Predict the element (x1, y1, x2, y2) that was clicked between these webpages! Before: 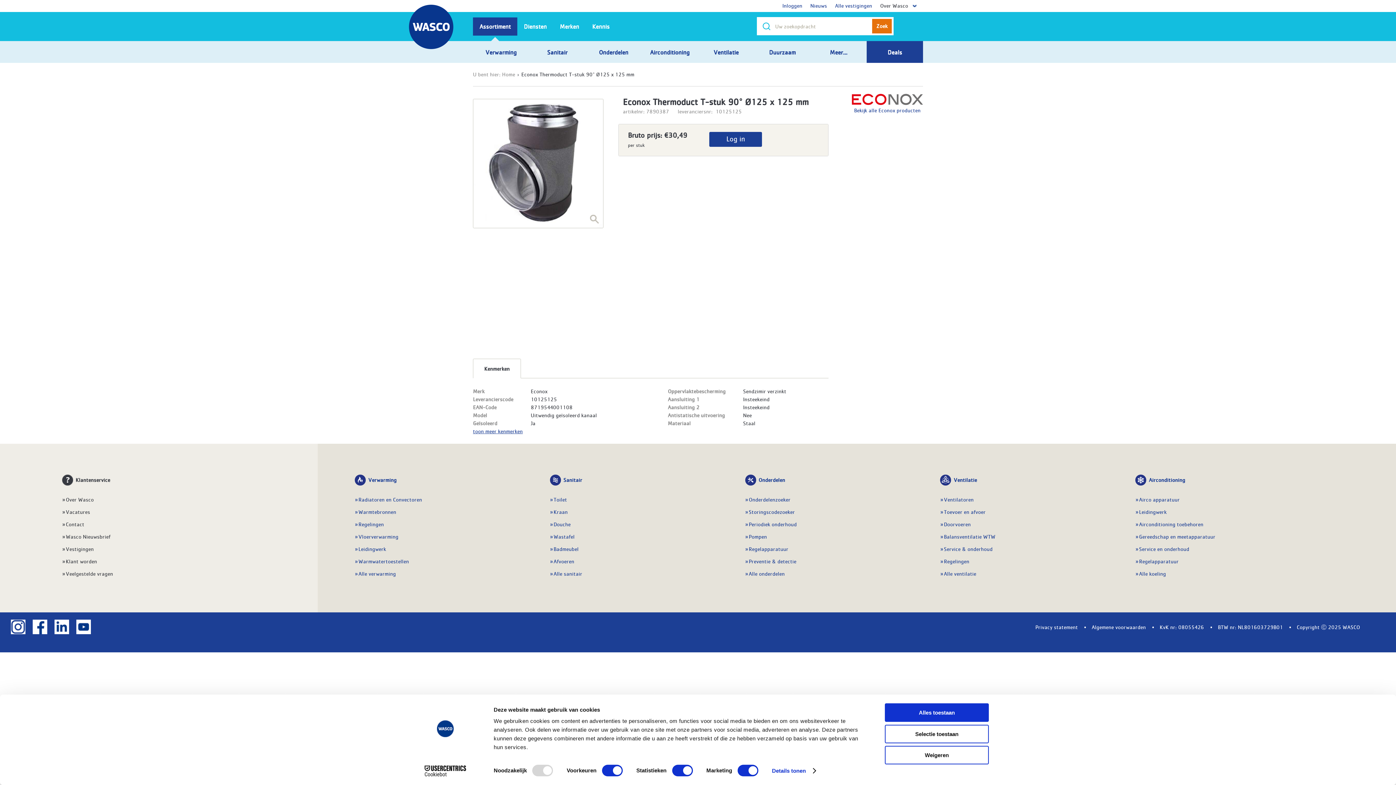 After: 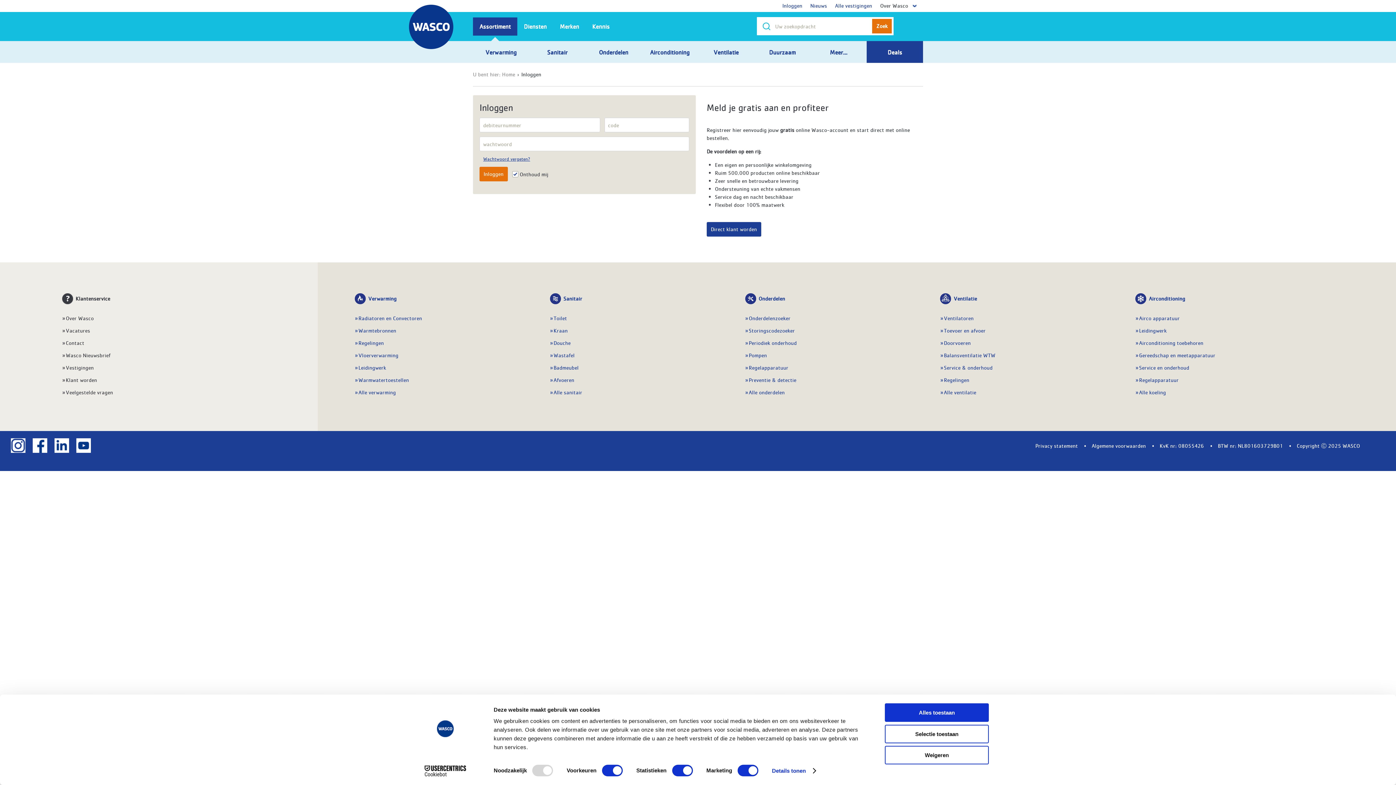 Action: bbox: (709, 131, 762, 146) label: Log in